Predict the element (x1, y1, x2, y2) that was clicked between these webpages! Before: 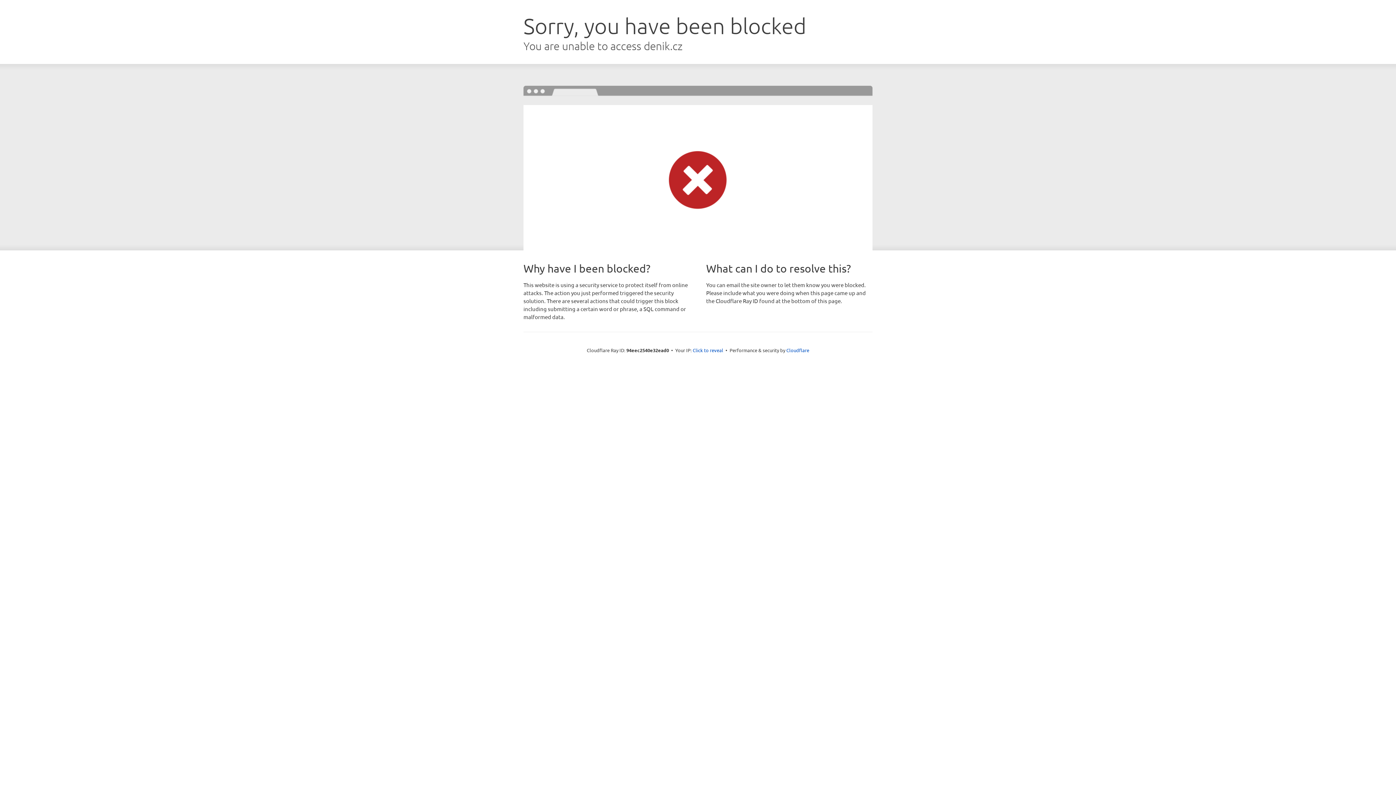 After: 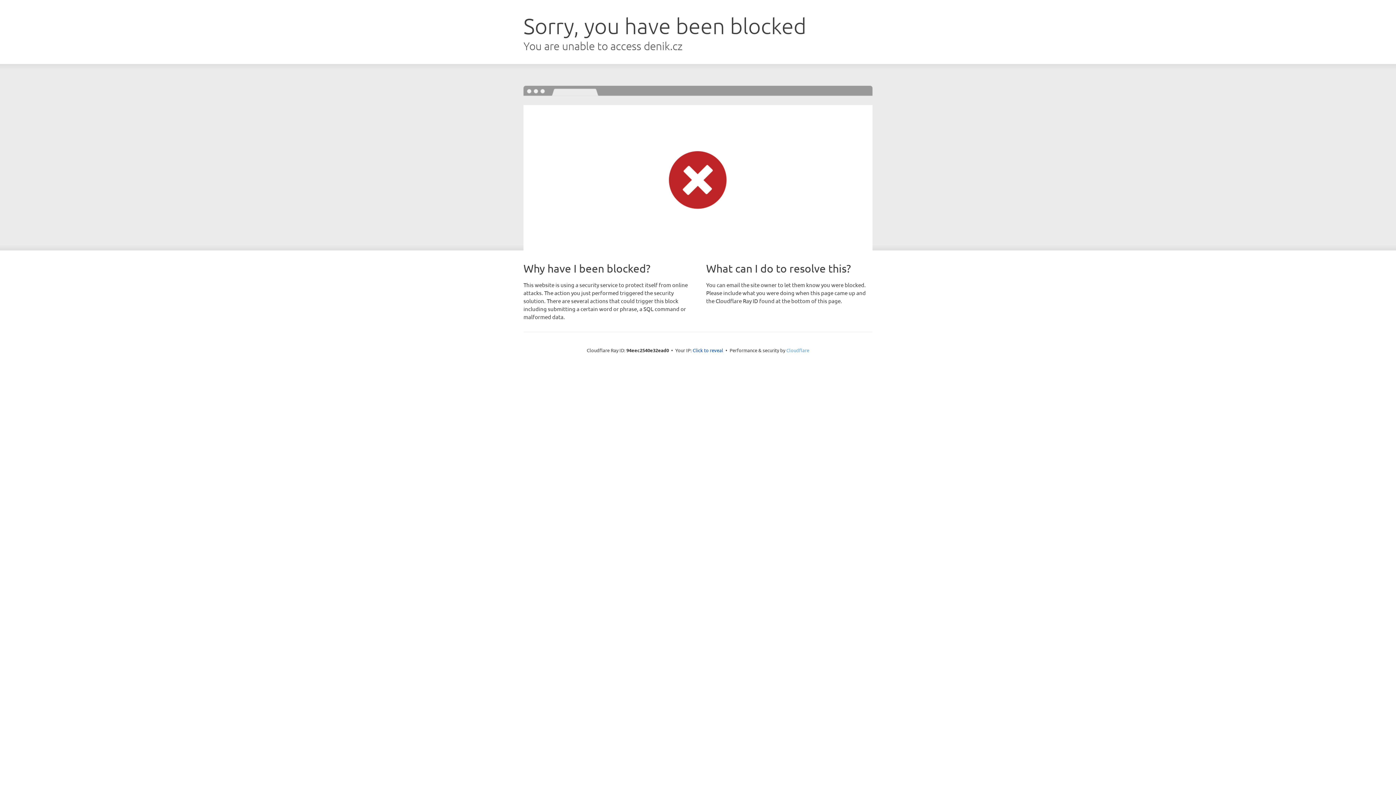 Action: bbox: (786, 347, 809, 353) label: Cloudflare